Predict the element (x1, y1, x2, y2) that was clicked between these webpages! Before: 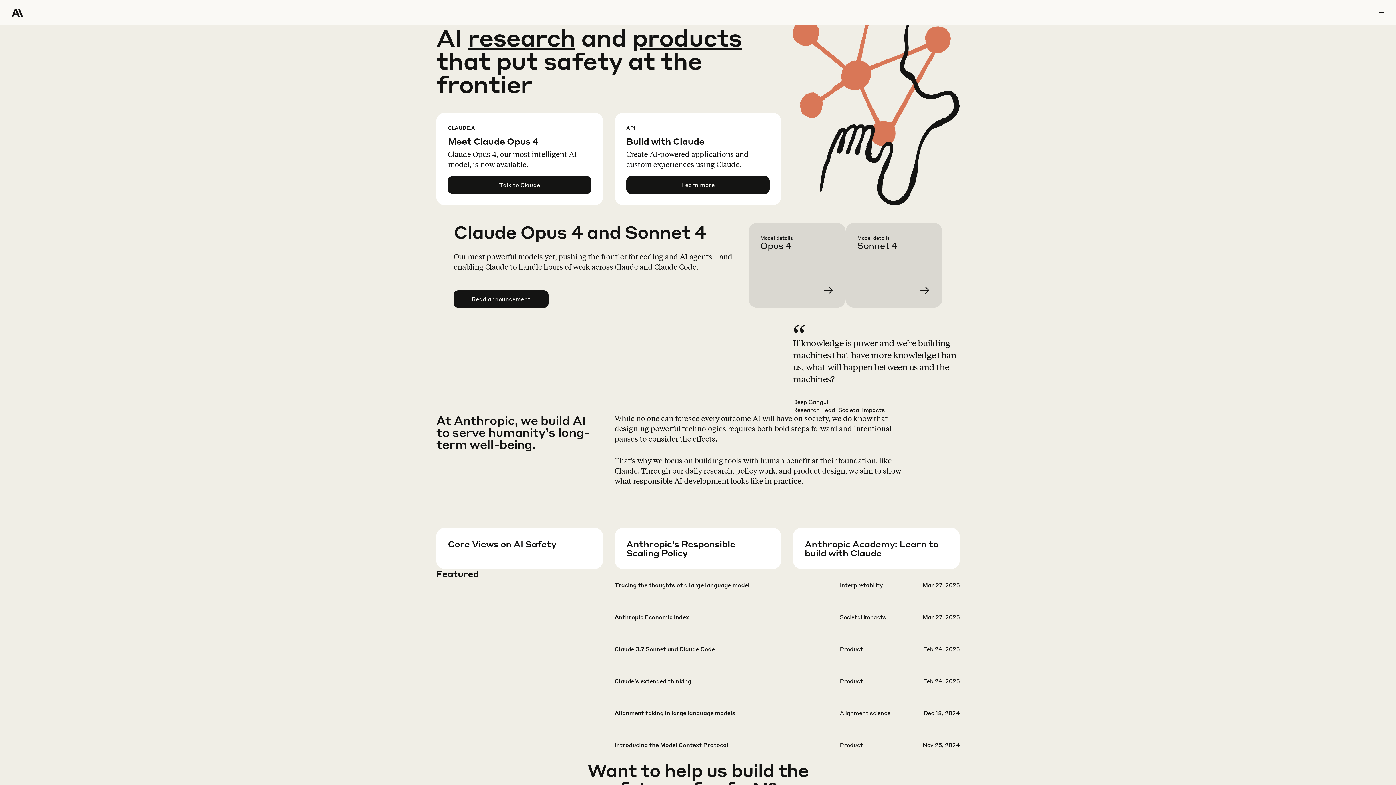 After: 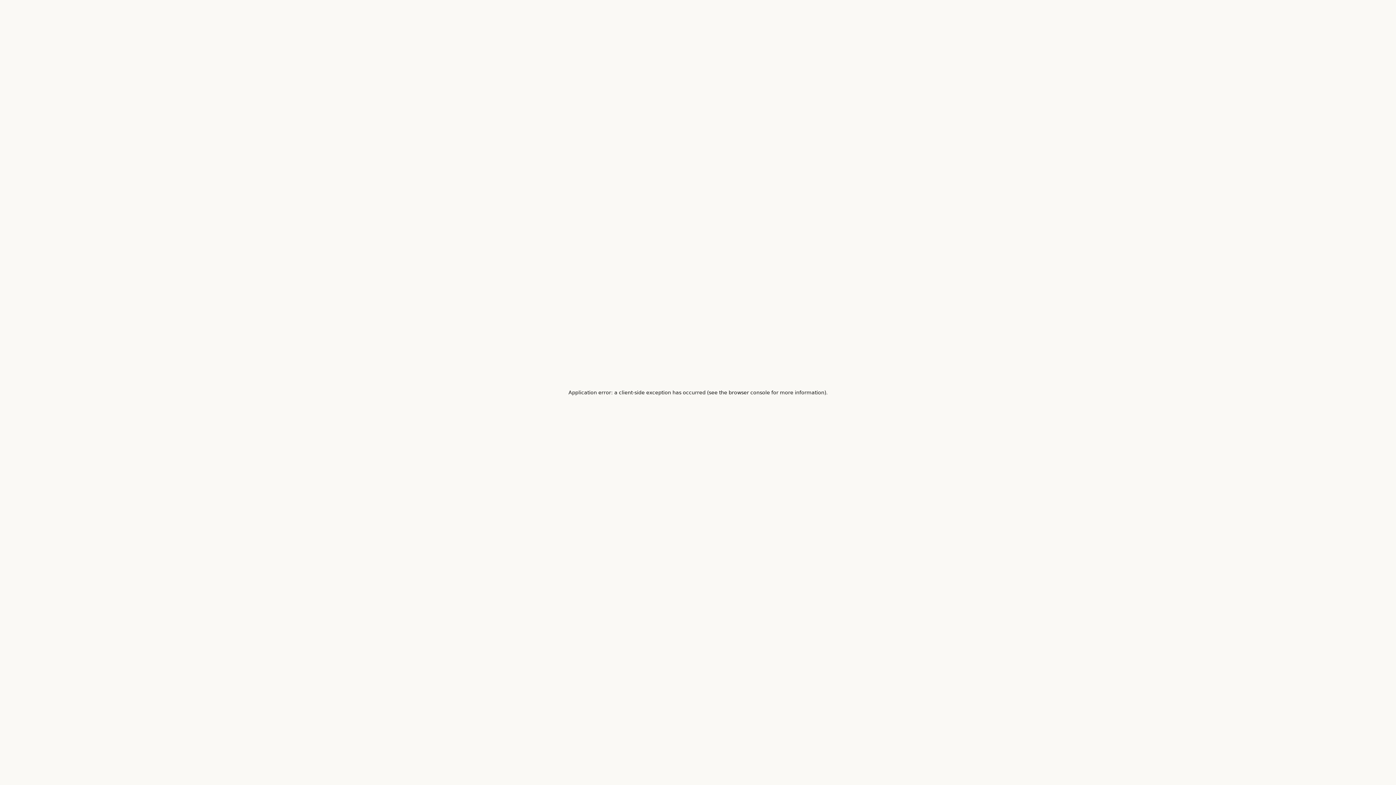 Action: bbox: (626, 557, 793, 599) label: Learn more